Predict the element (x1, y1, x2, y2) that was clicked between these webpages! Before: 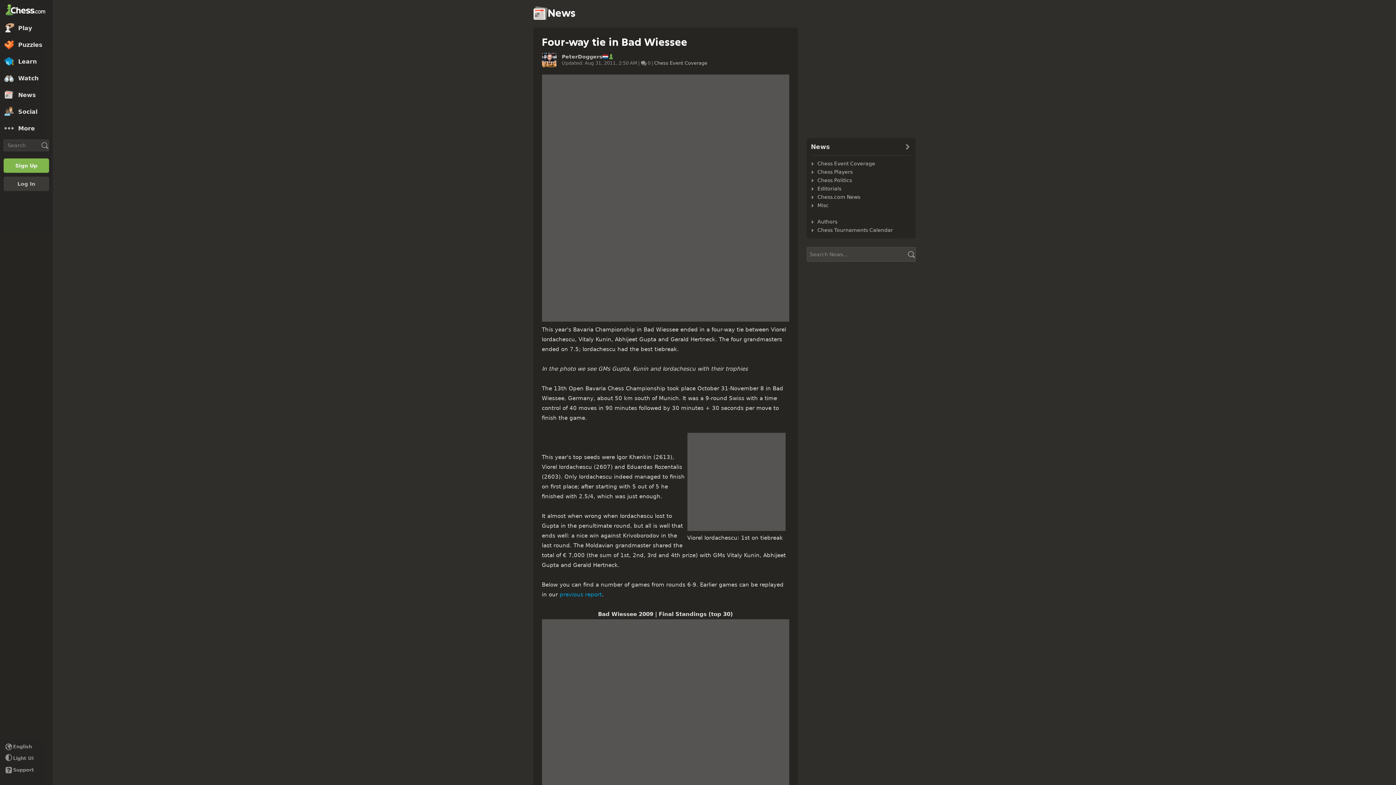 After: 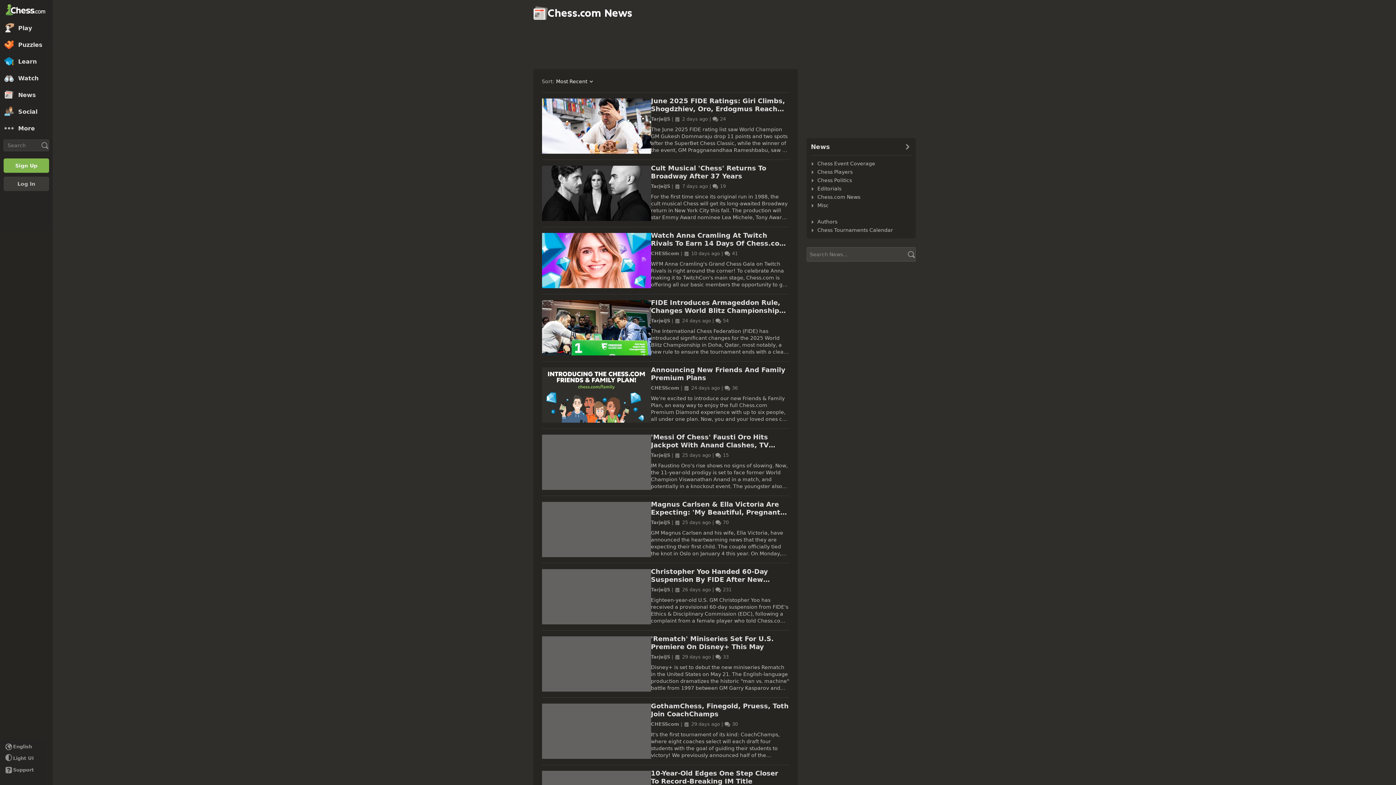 Action: label: Chess.com News bbox: (811, 193, 861, 201)